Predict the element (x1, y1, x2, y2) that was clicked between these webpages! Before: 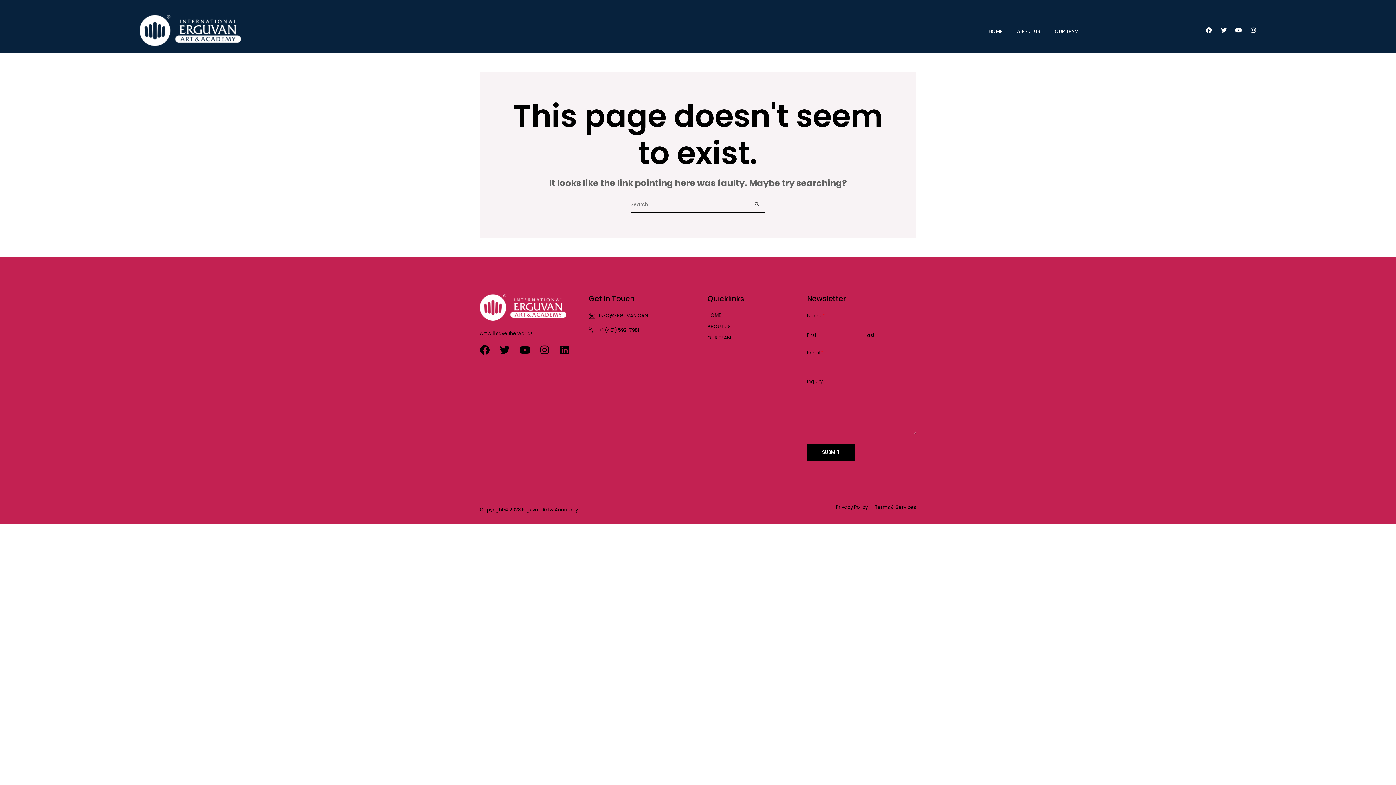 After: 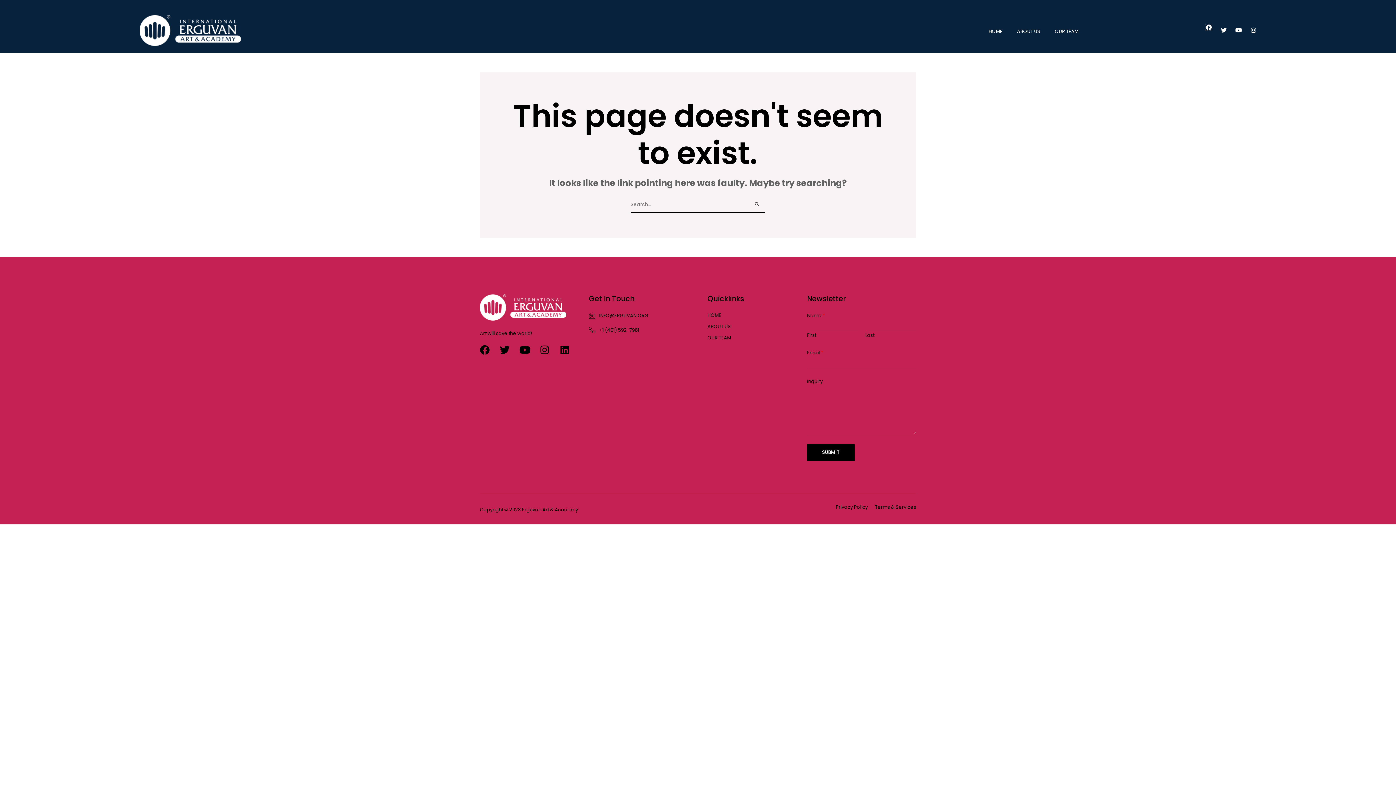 Action: label: Facebook bbox: (1206, 27, 1211, 33)